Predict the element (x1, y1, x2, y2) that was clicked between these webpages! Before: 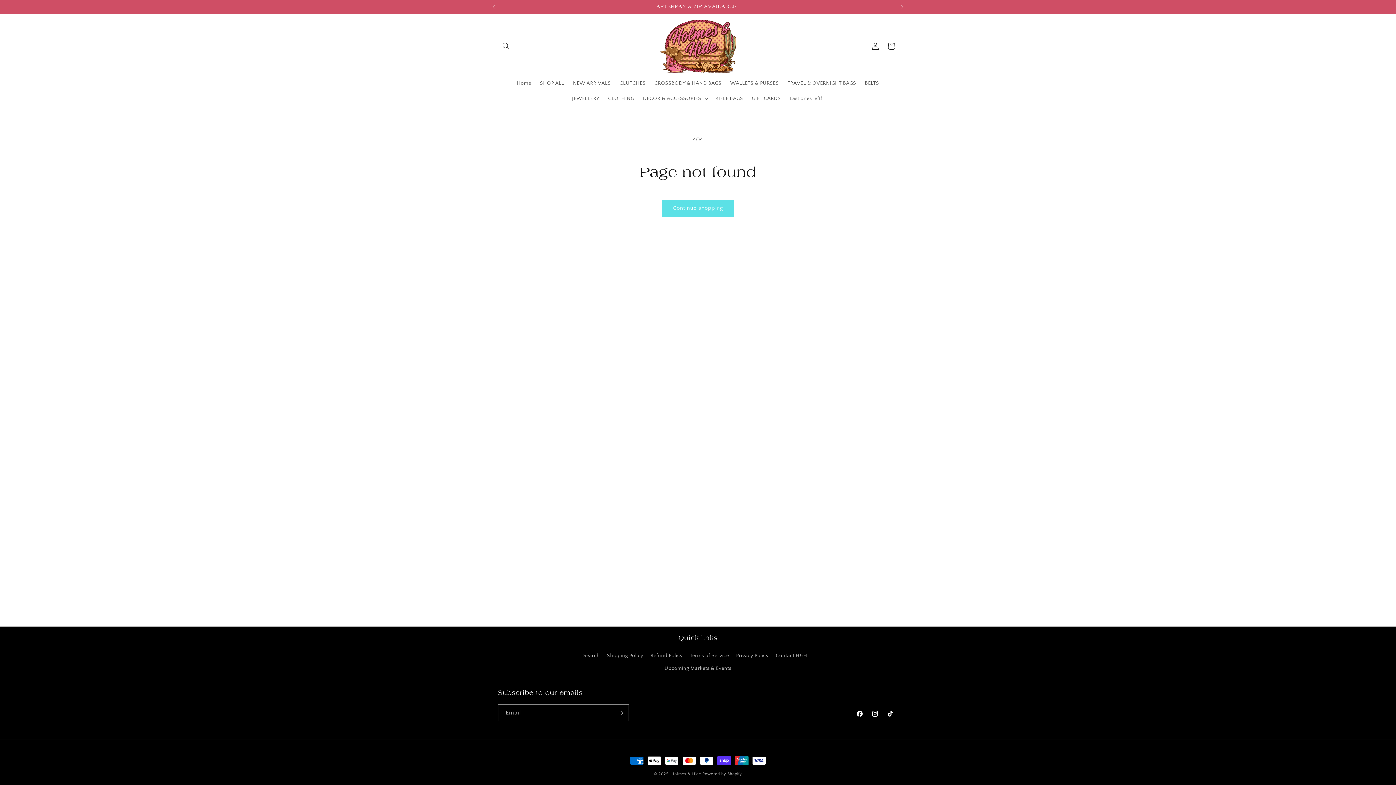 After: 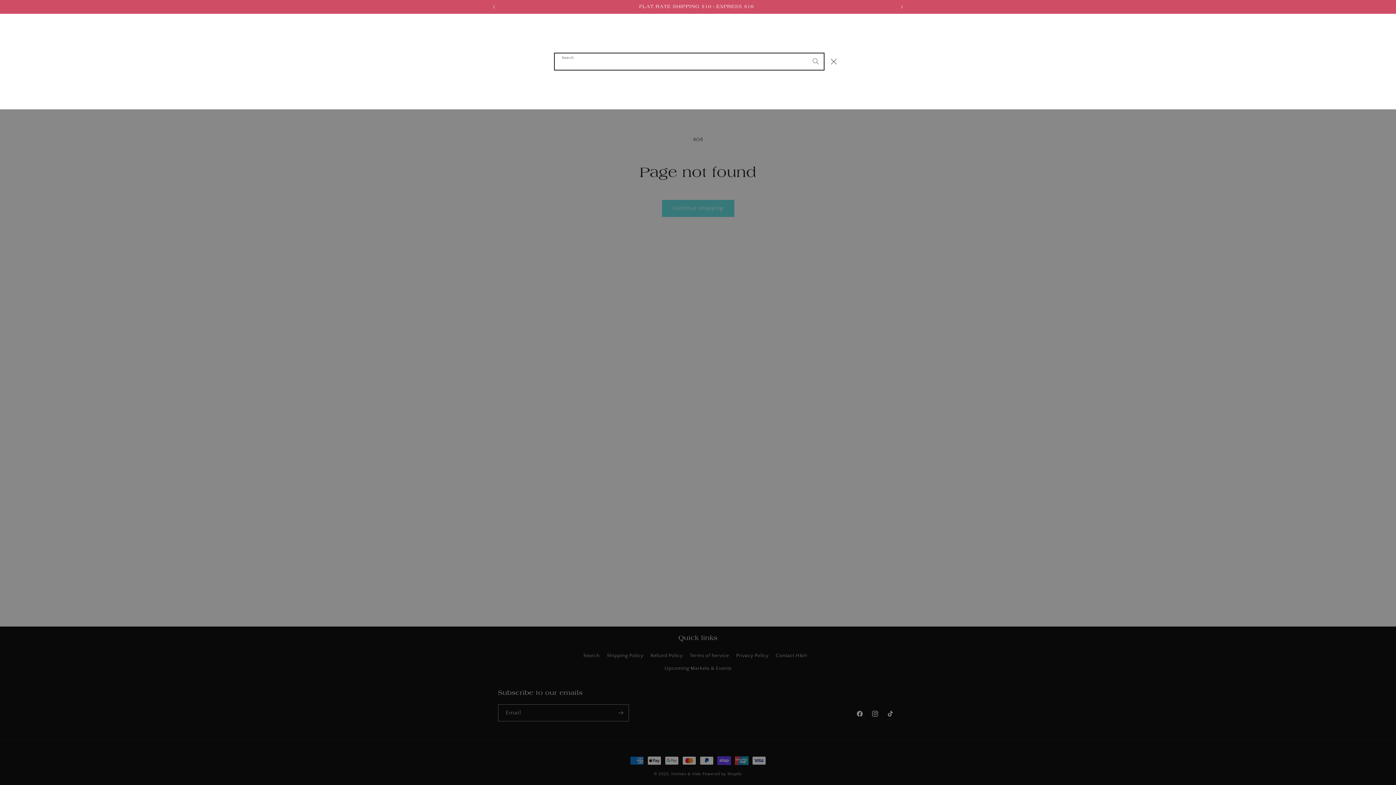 Action: bbox: (498, 38, 514, 54) label: Search